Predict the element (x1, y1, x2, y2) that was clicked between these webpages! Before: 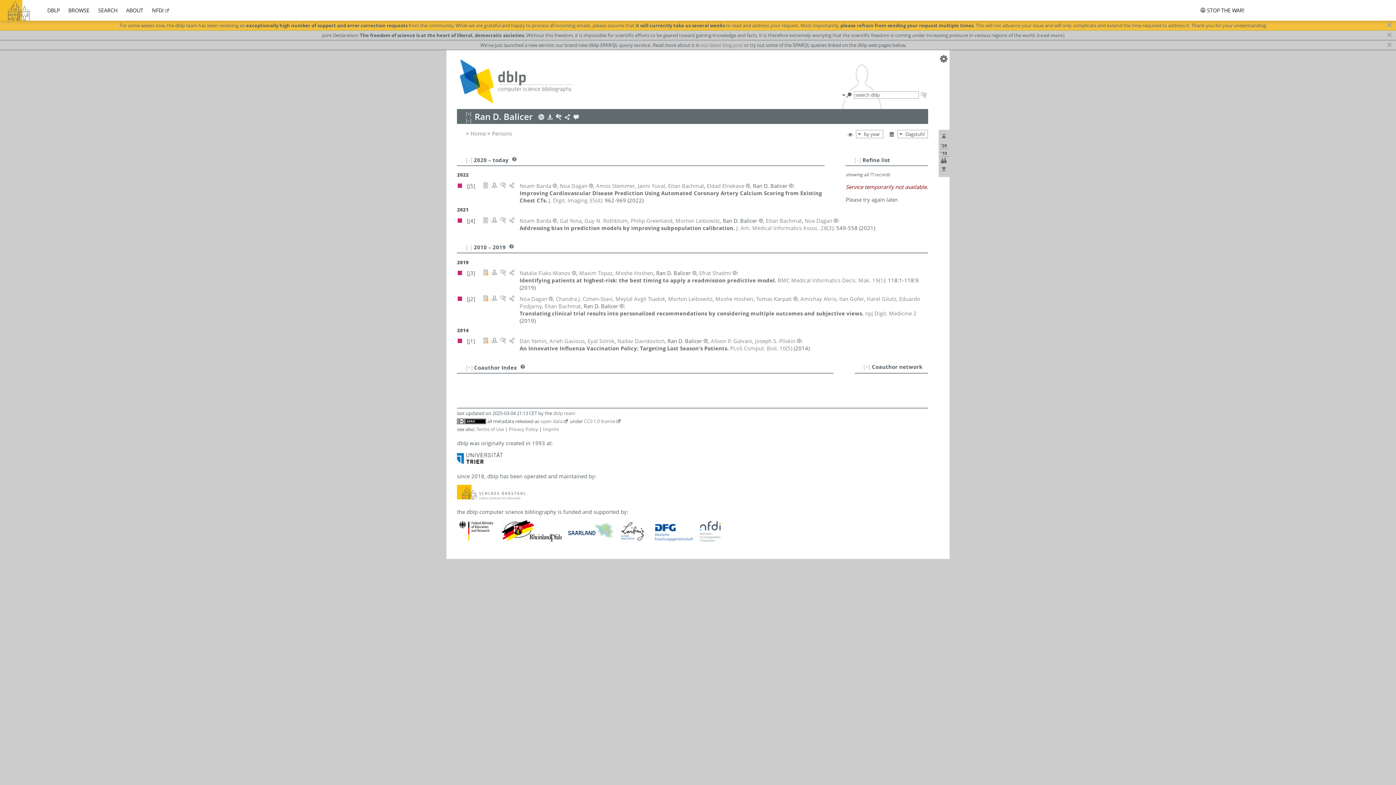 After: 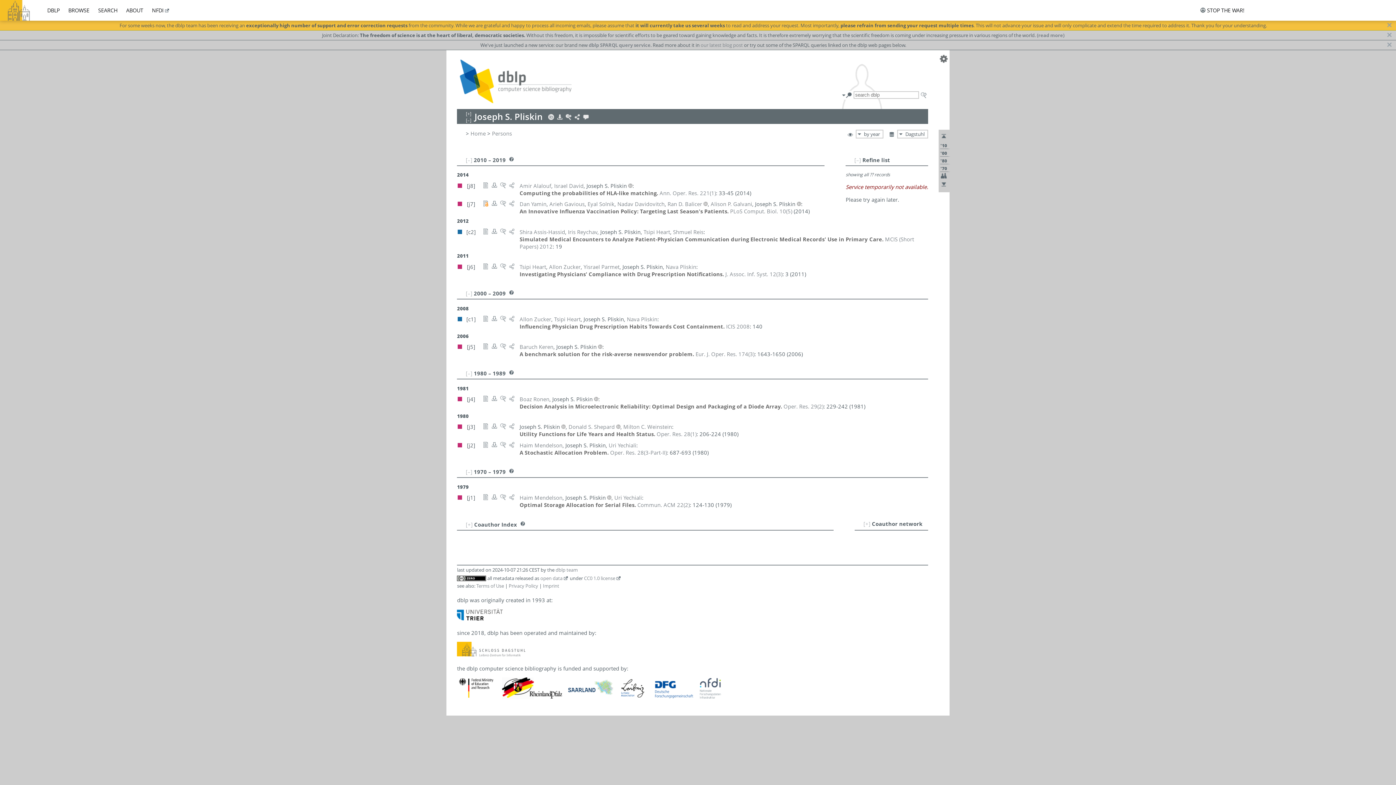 Action: label: Joseph S. Pliskin bbox: (755, 337, 795, 344)